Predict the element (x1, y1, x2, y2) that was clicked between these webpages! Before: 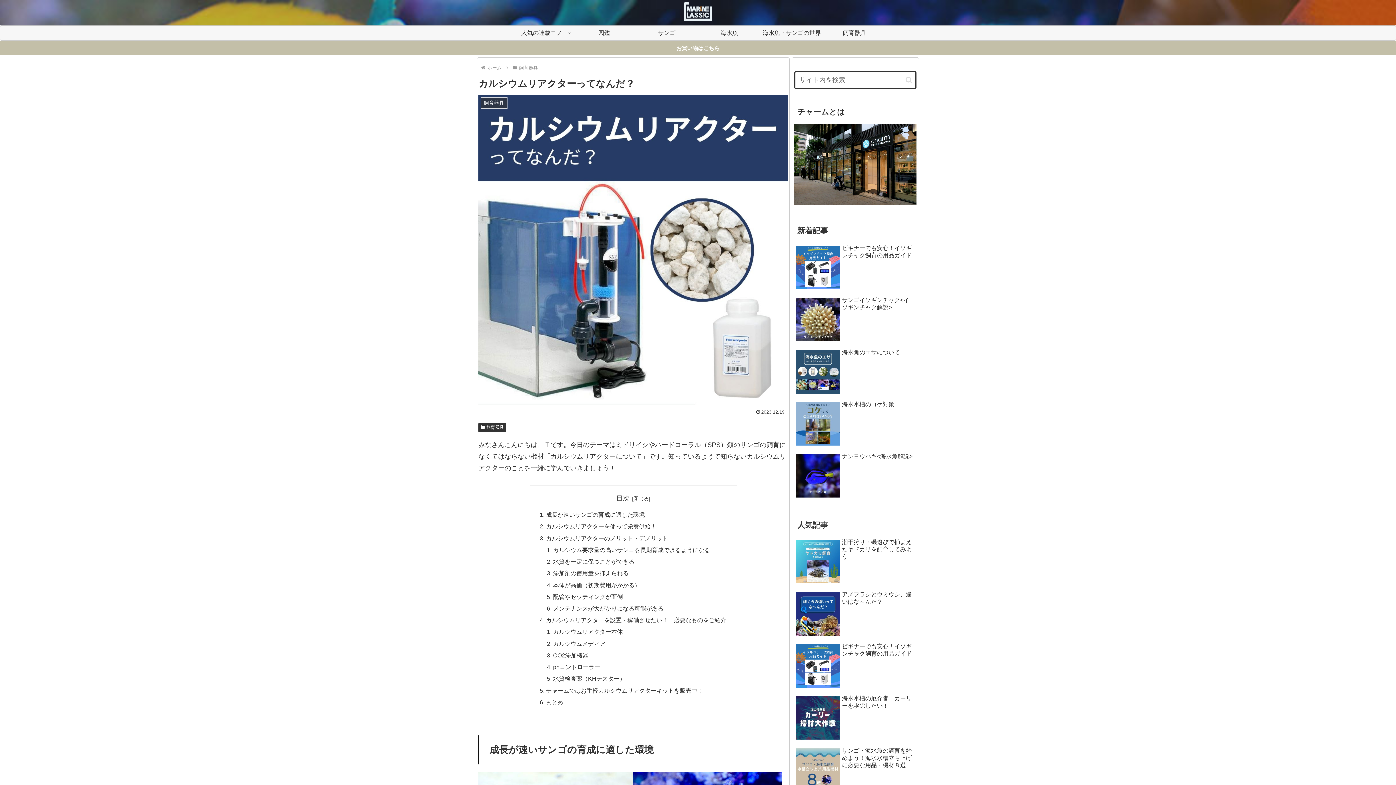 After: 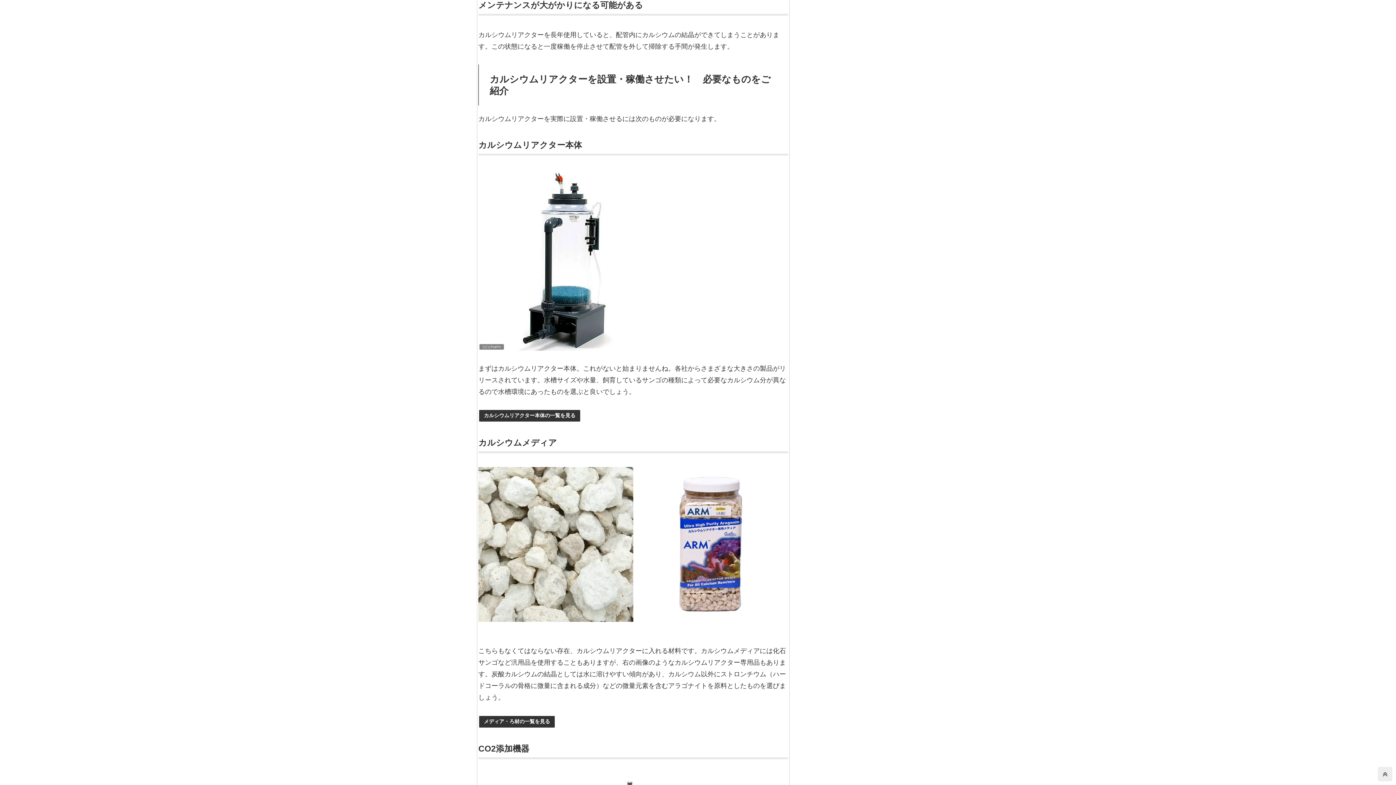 Action: label: メンテナンスが大がかりになる可能がある bbox: (553, 605, 663, 612)